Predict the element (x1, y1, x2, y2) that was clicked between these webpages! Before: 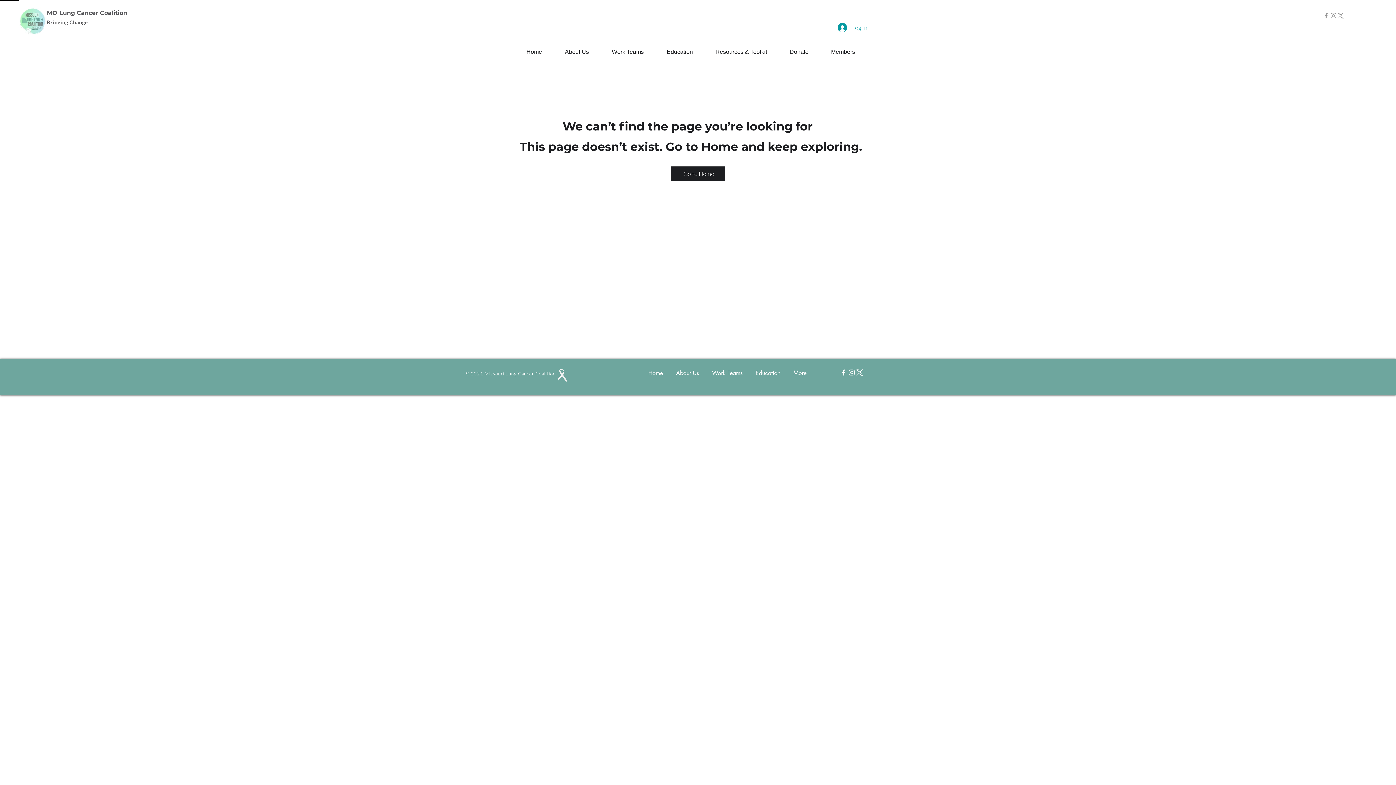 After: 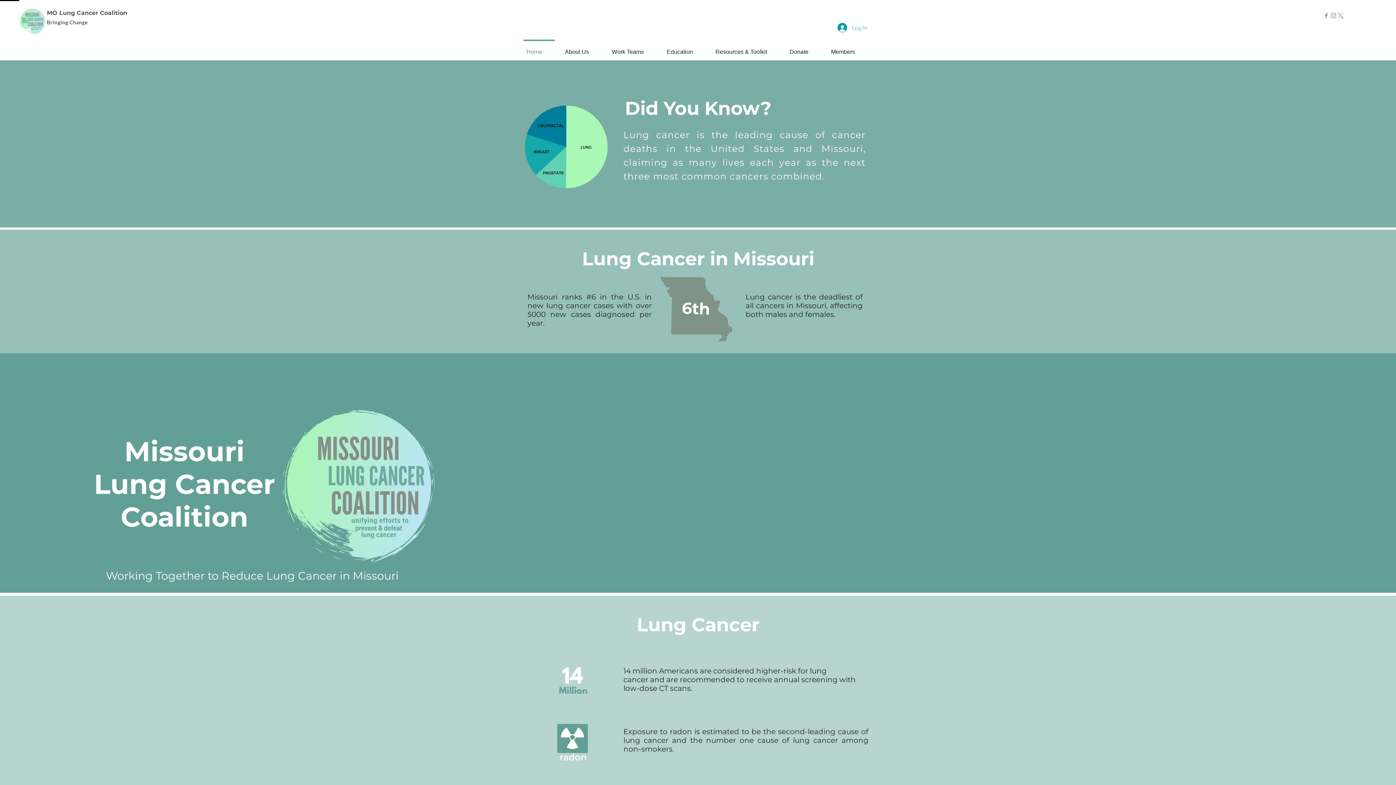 Action: bbox: (642, 361, 669, 379) label: Home